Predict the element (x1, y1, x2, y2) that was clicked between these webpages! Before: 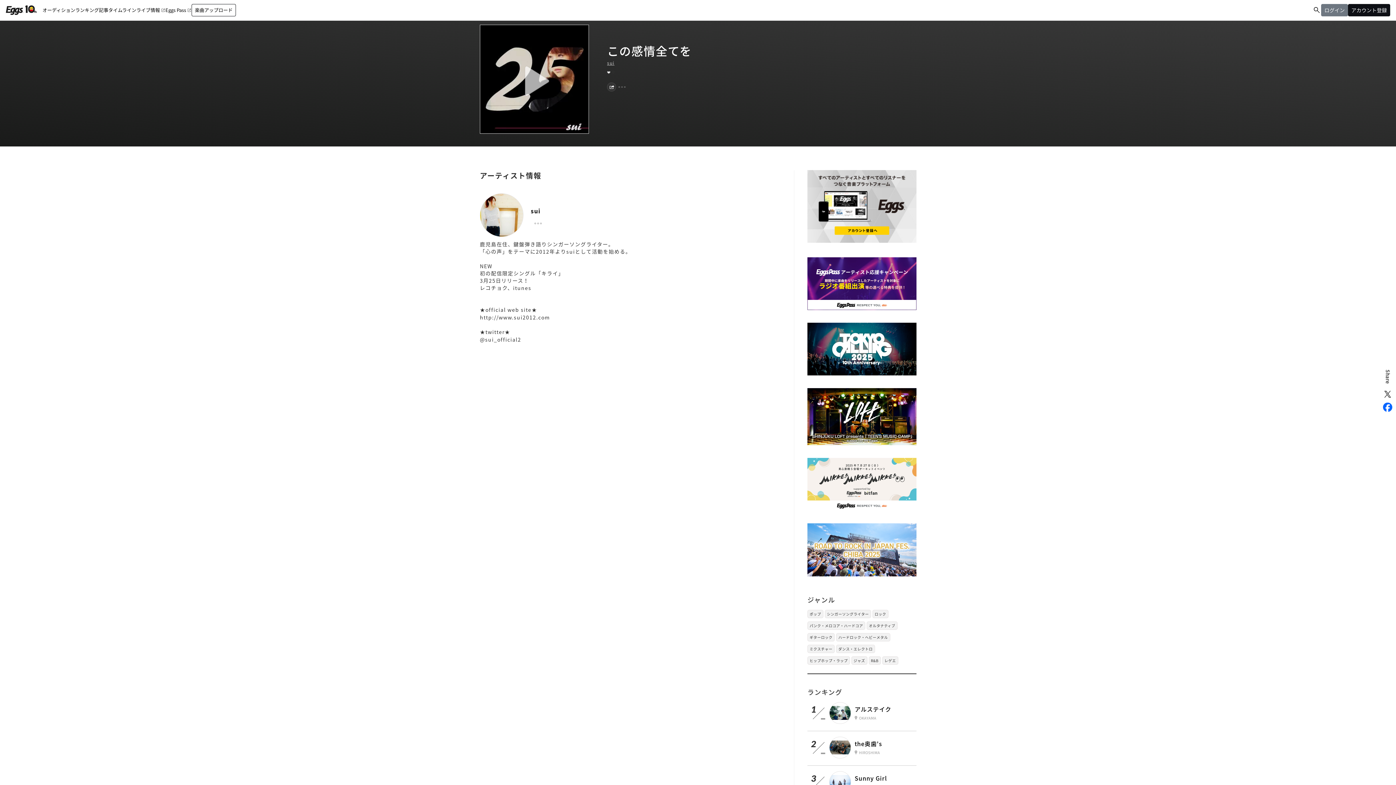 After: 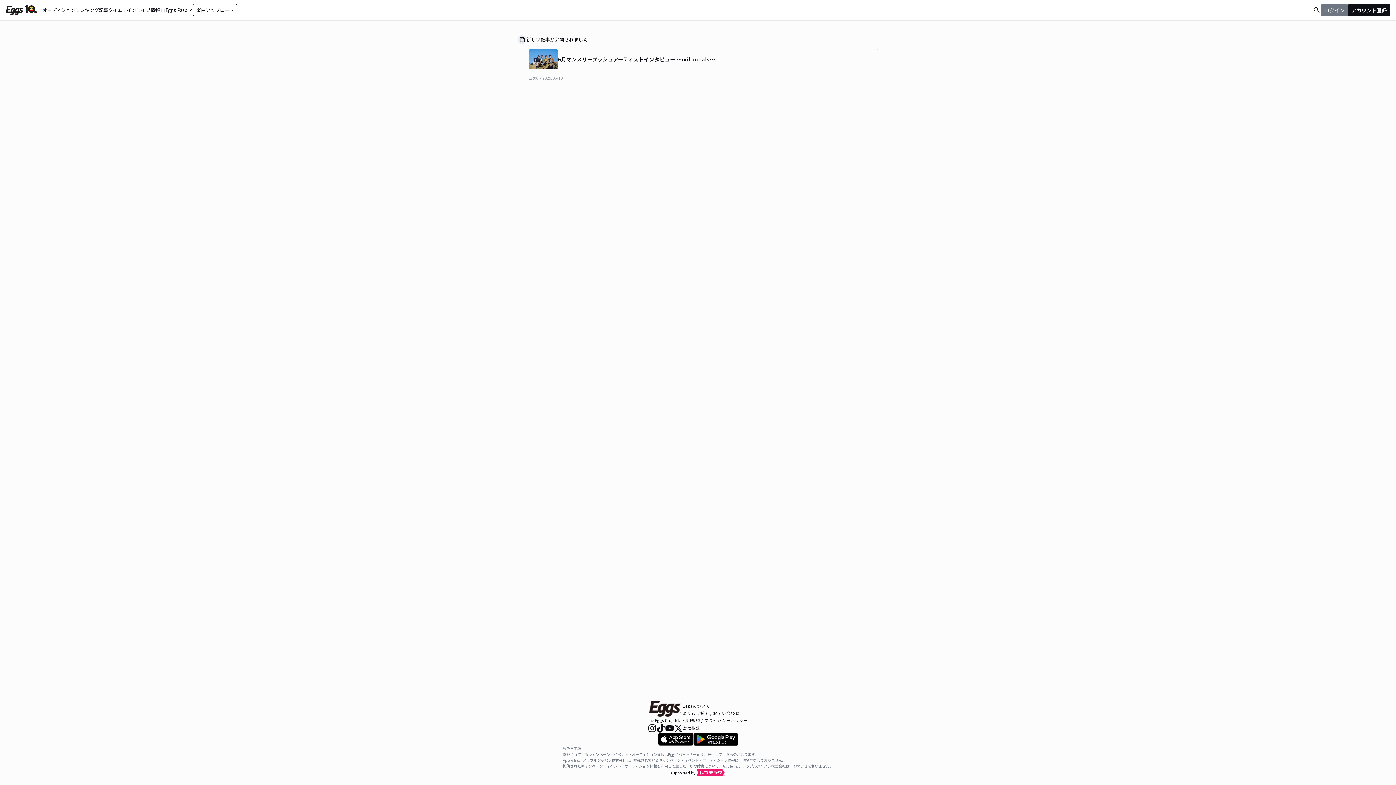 Action: bbox: (108, 0, 136, 20) label: タイムライン